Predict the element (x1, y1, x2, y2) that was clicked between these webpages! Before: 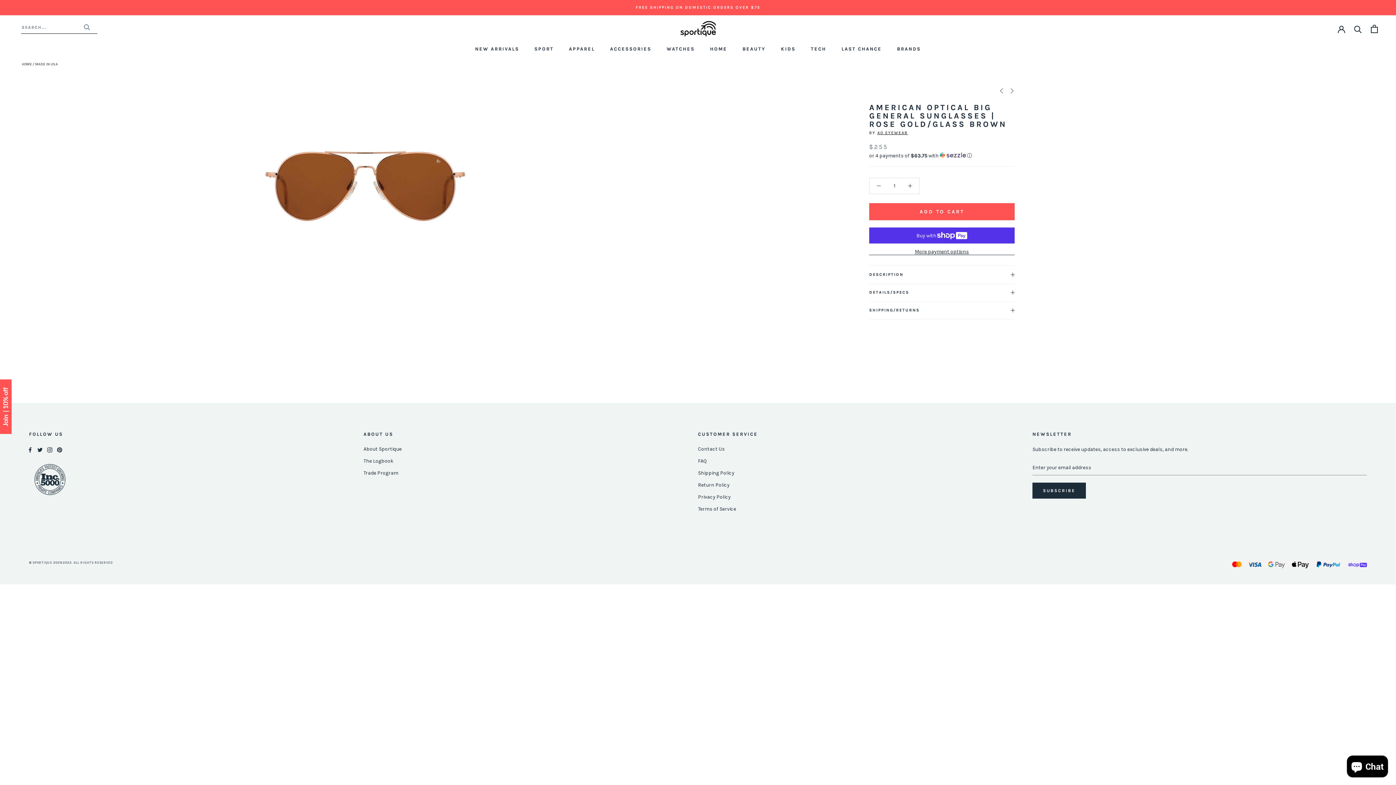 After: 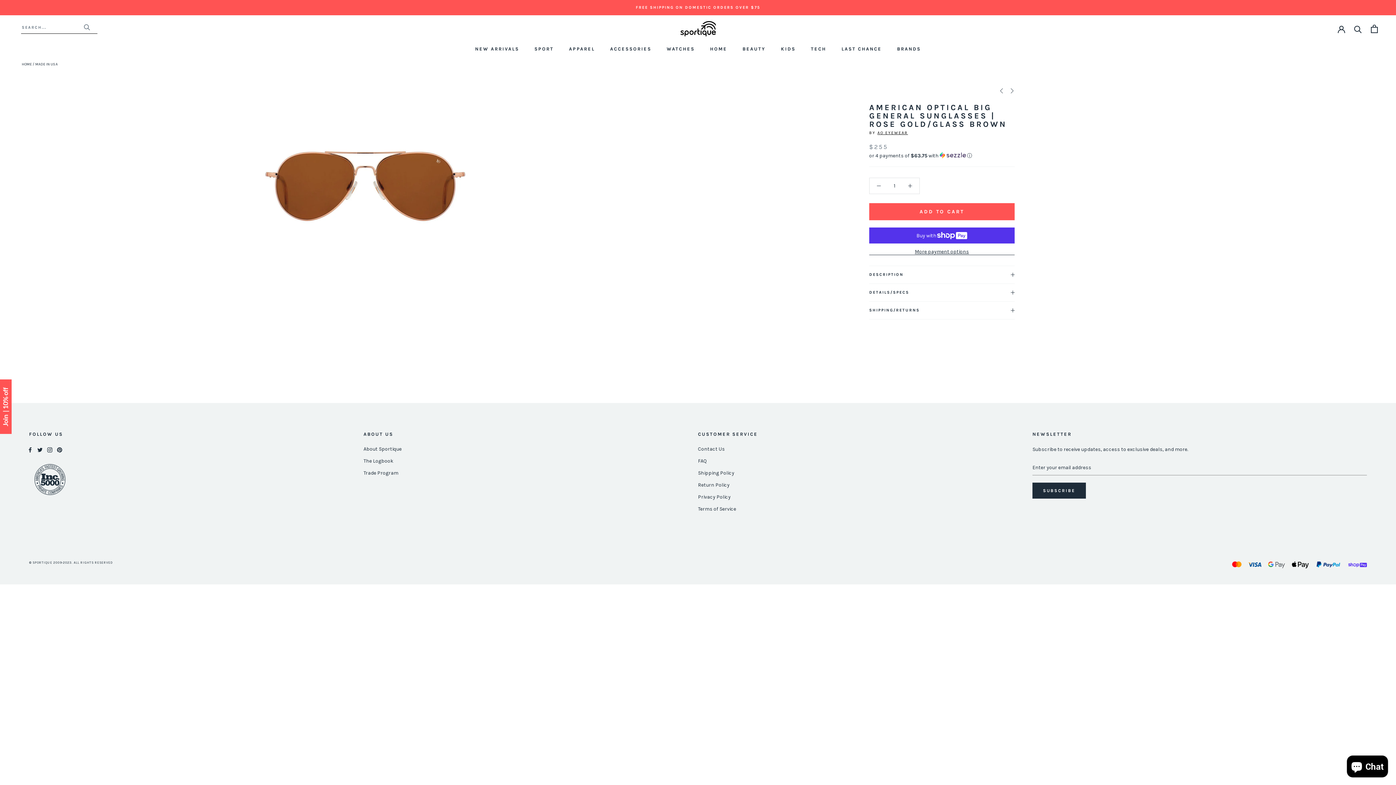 Action: label: Twitter bbox: (37, 445, 42, 453)